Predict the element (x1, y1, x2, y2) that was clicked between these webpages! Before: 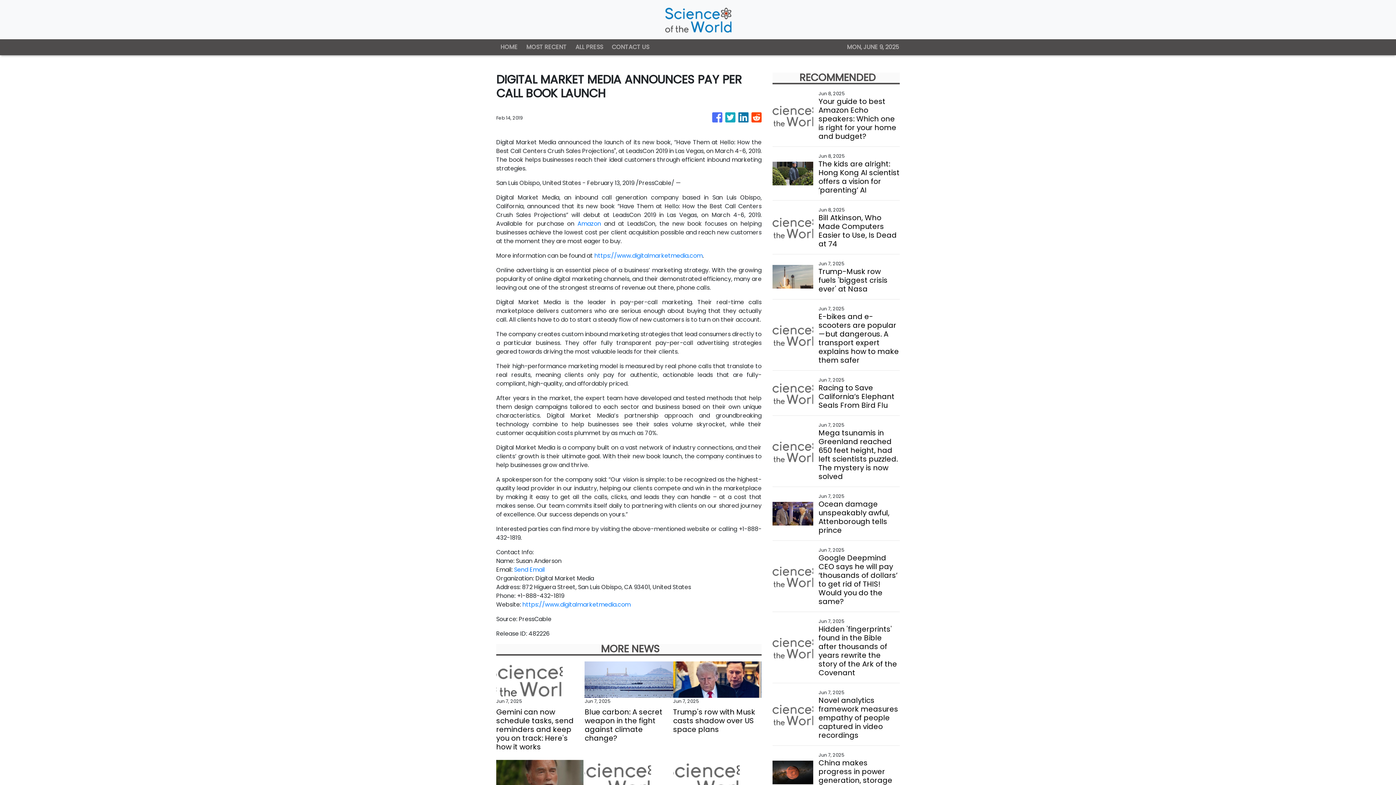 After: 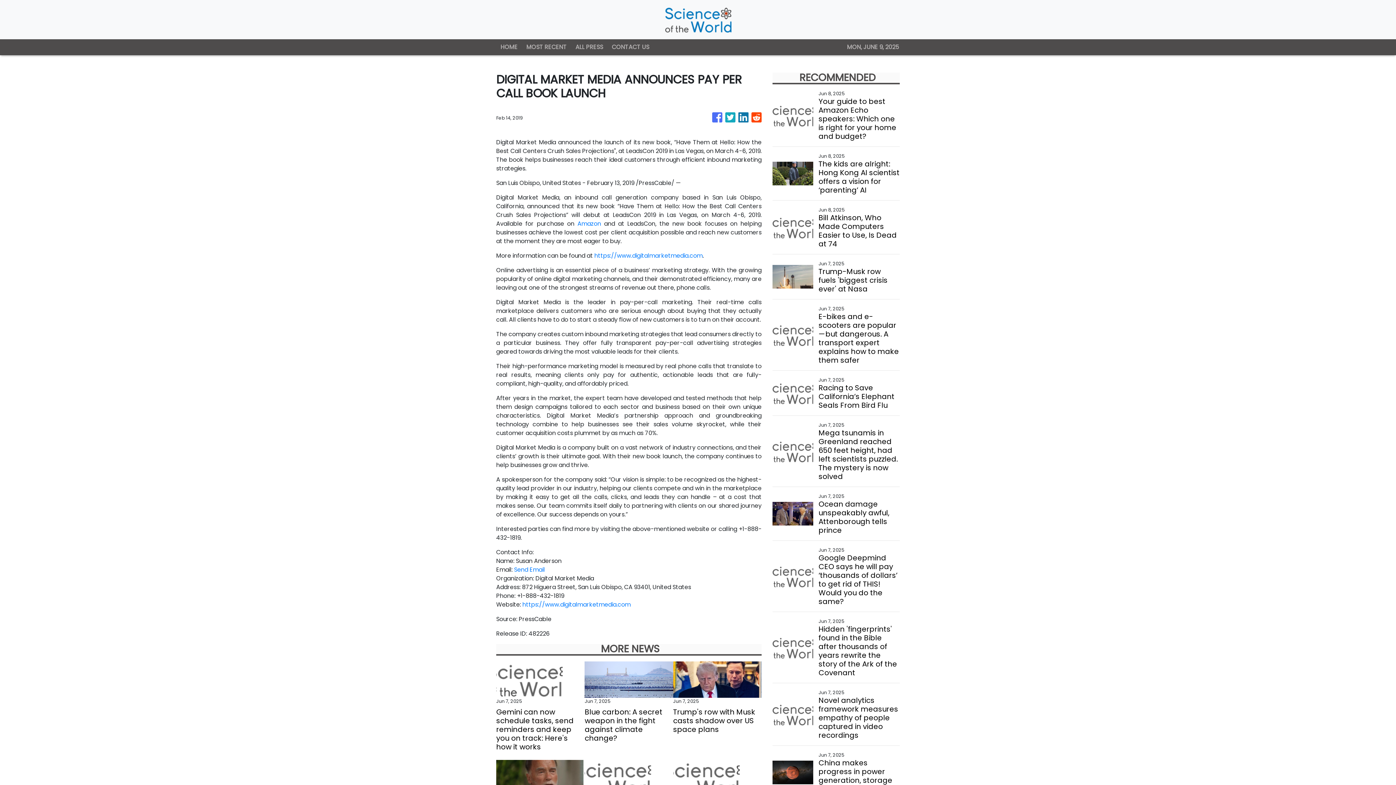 Action: label: Send Email bbox: (514, 565, 545, 574)